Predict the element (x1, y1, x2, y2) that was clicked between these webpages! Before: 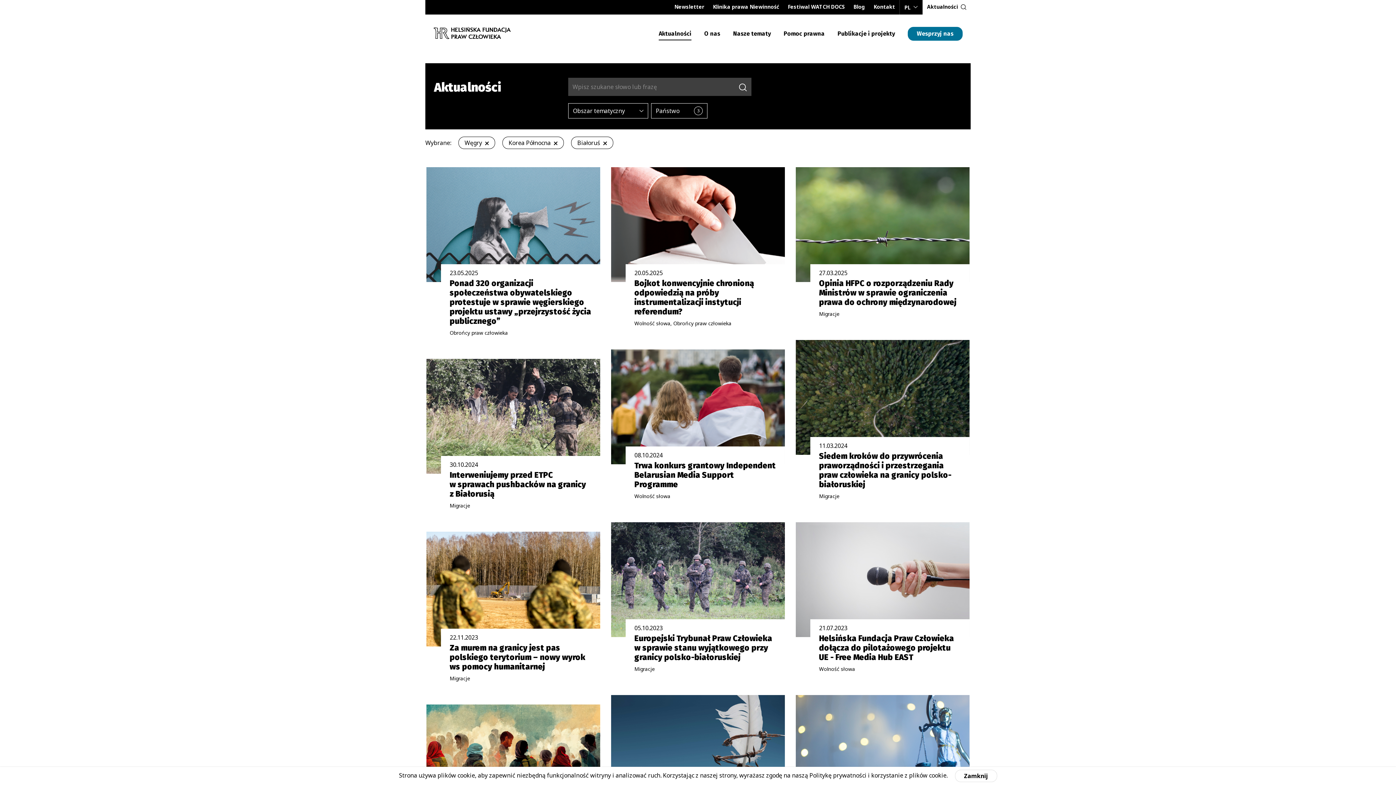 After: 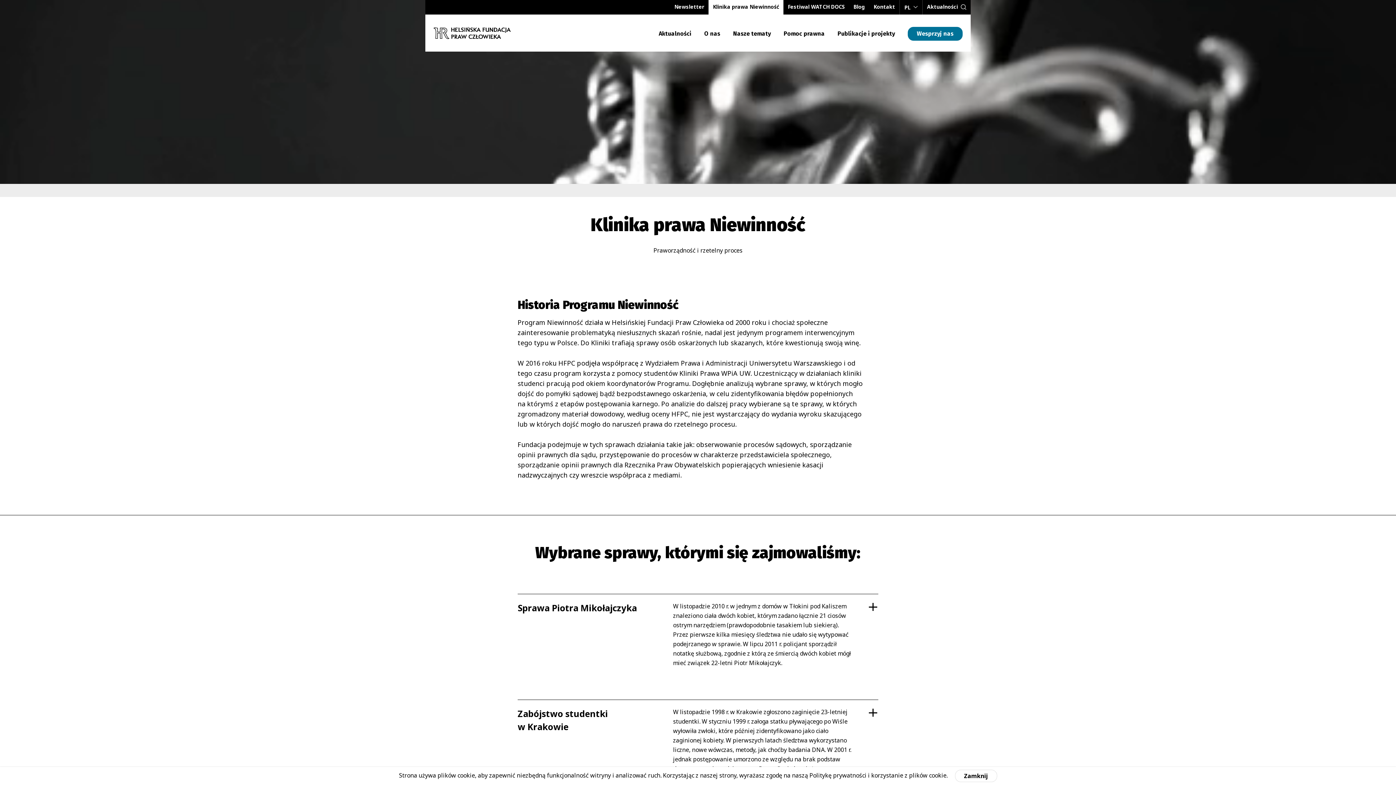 Action: bbox: (708, 0, 783, 14) label: Klinika prawa Niewinność